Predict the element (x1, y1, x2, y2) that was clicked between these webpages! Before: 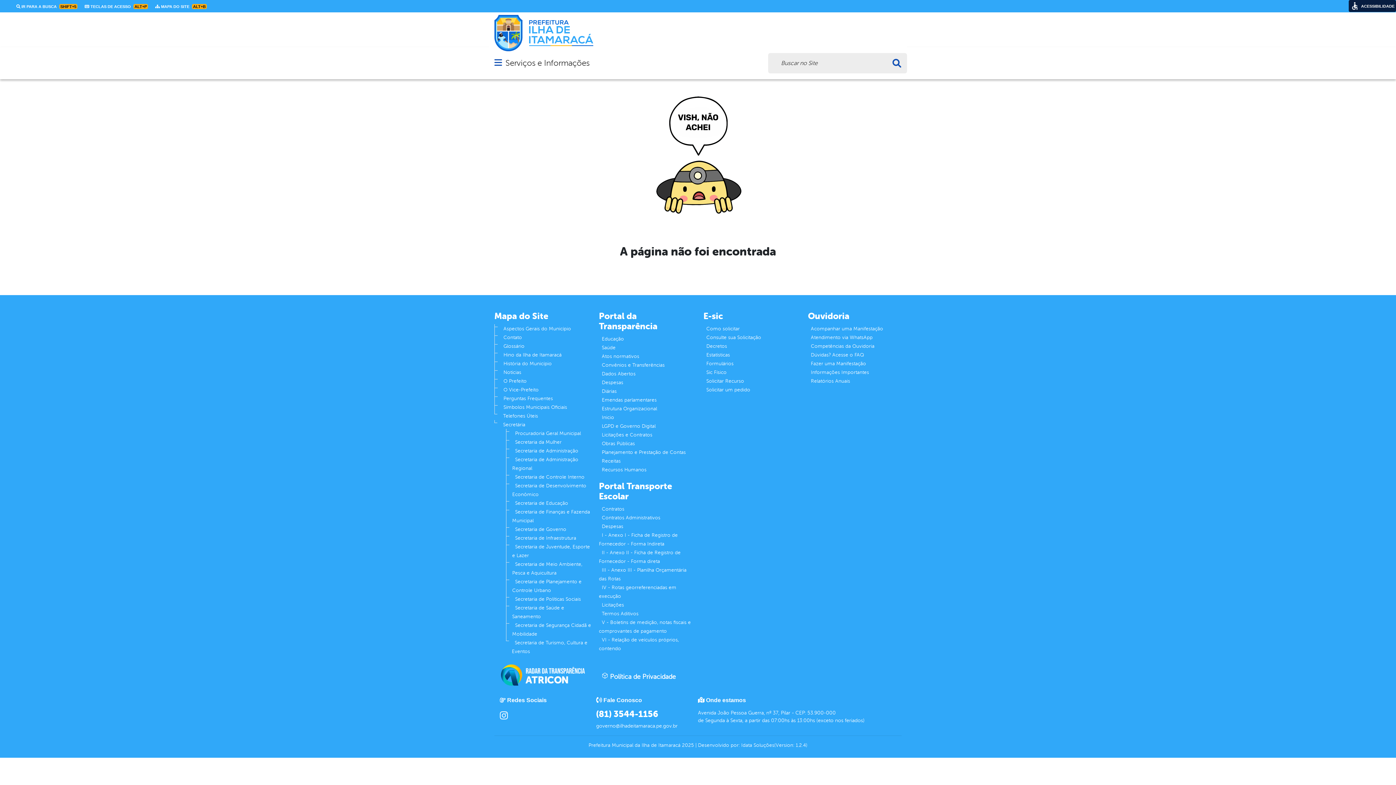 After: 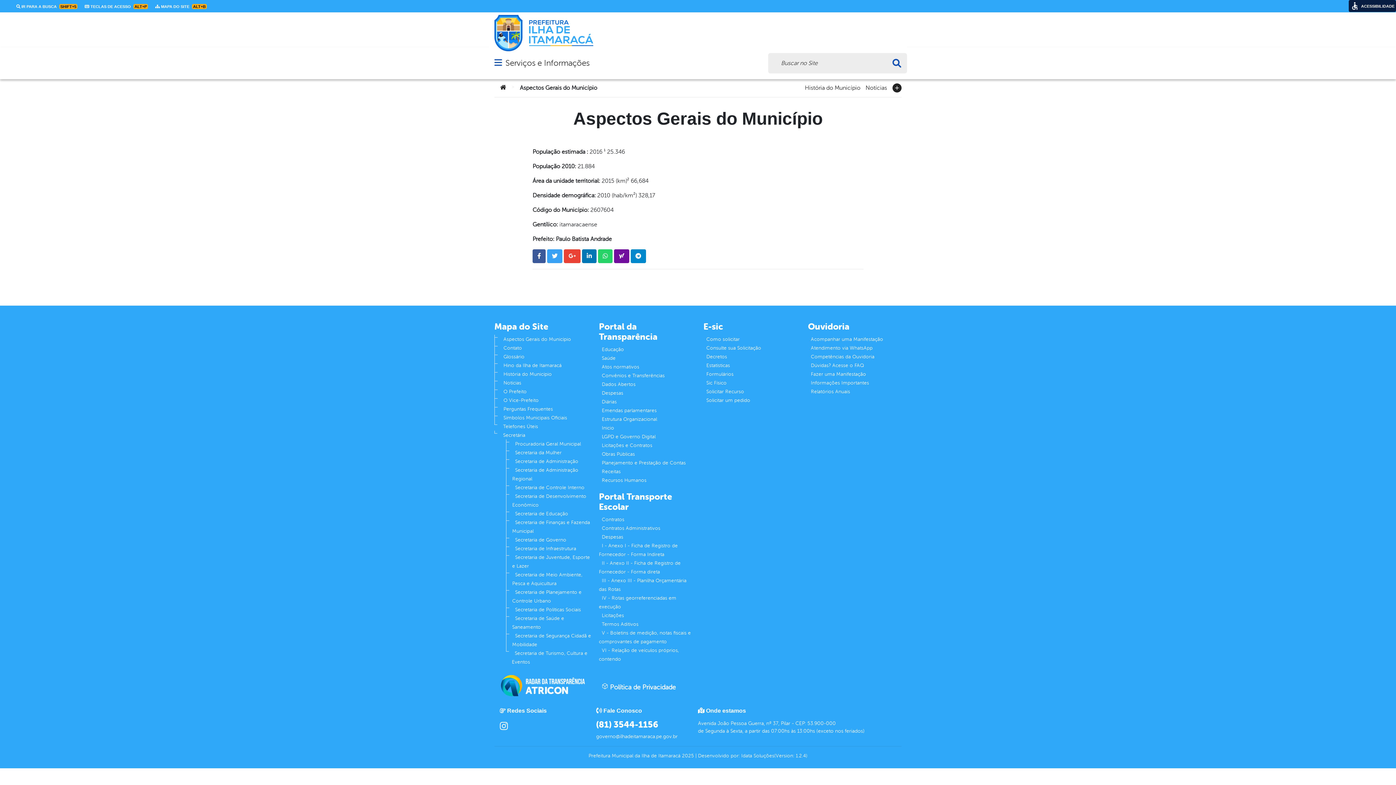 Action: label: Aspectos Gerais do Município bbox: (500, 323, 574, 334)